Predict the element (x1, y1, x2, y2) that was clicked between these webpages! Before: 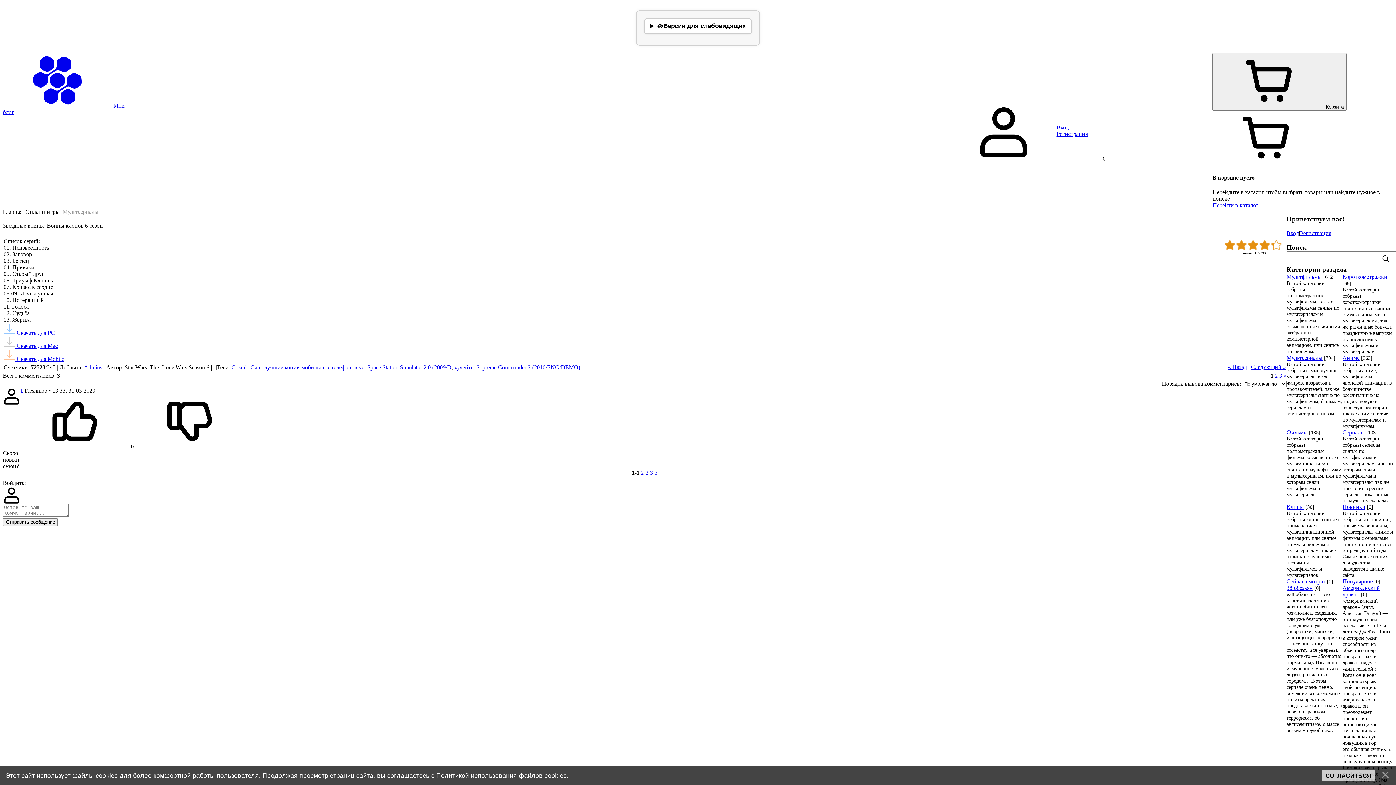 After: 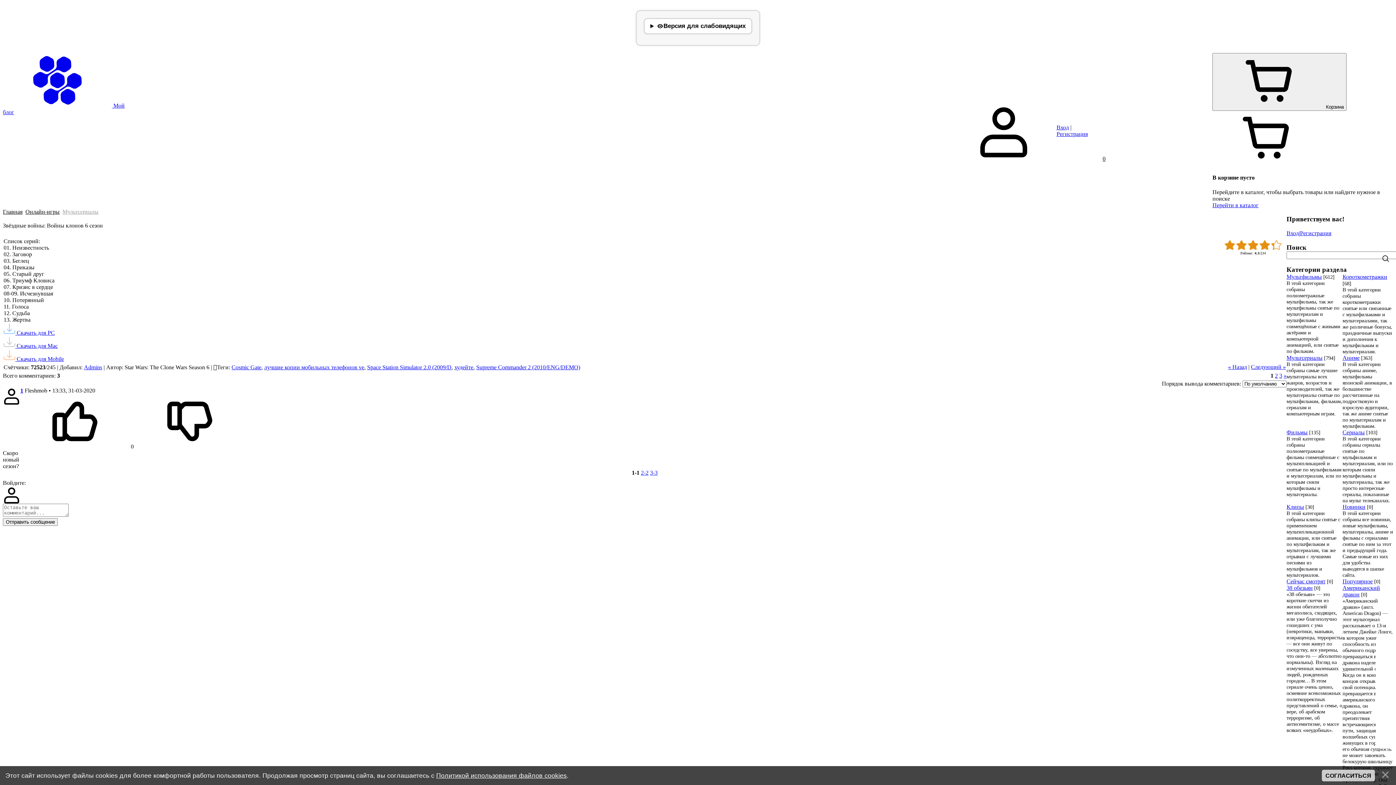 Action: bbox: (1236, 239, 1247, 251) label: 2